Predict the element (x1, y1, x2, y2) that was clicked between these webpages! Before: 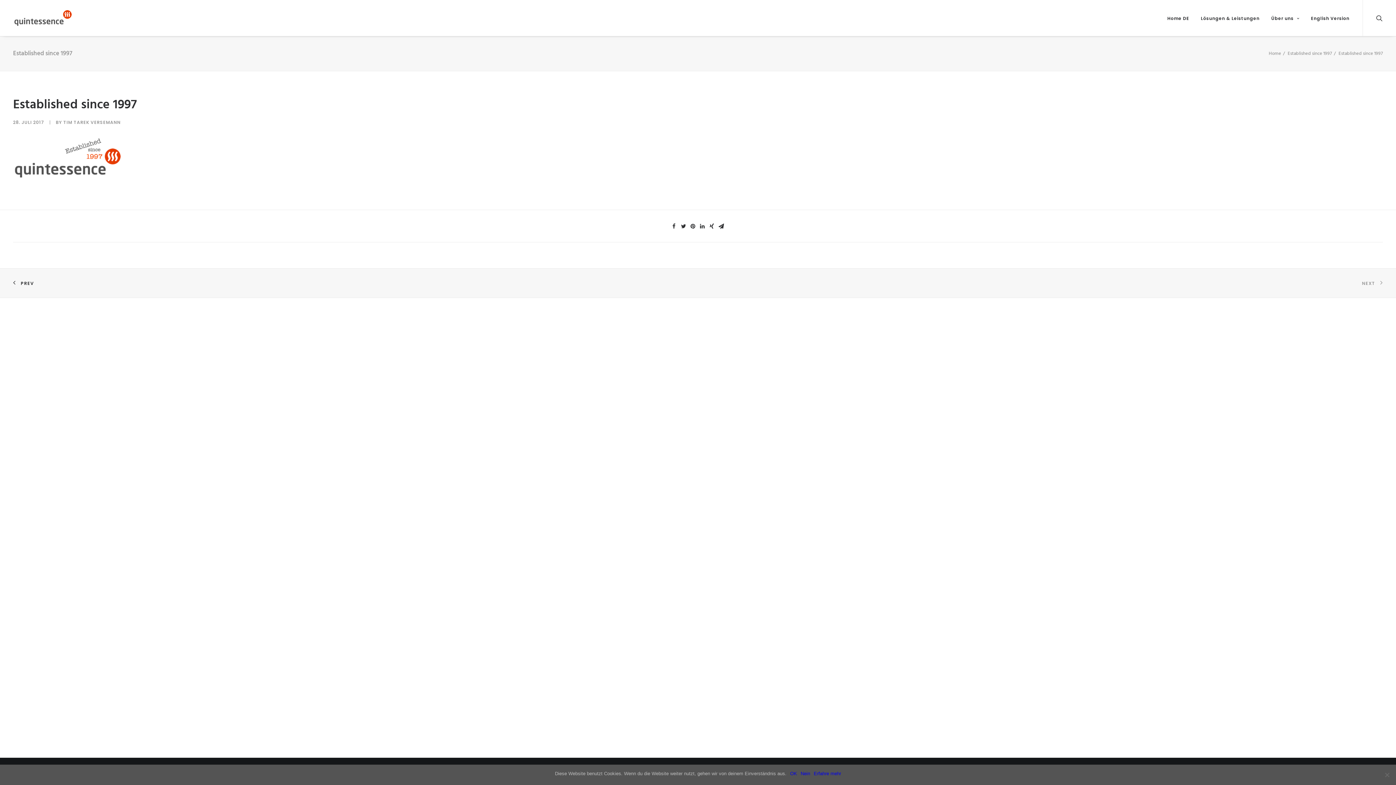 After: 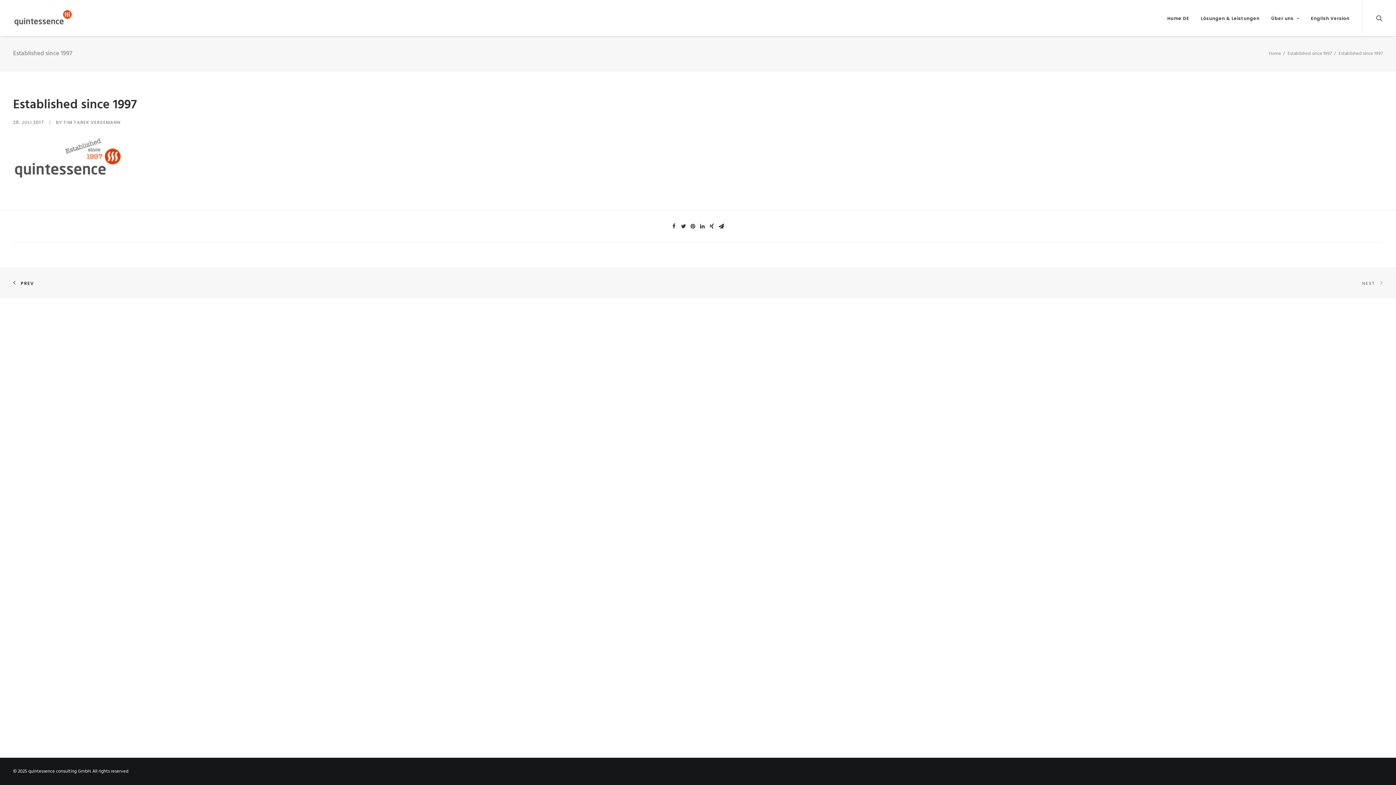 Action: label: OK bbox: (790, 770, 797, 777)